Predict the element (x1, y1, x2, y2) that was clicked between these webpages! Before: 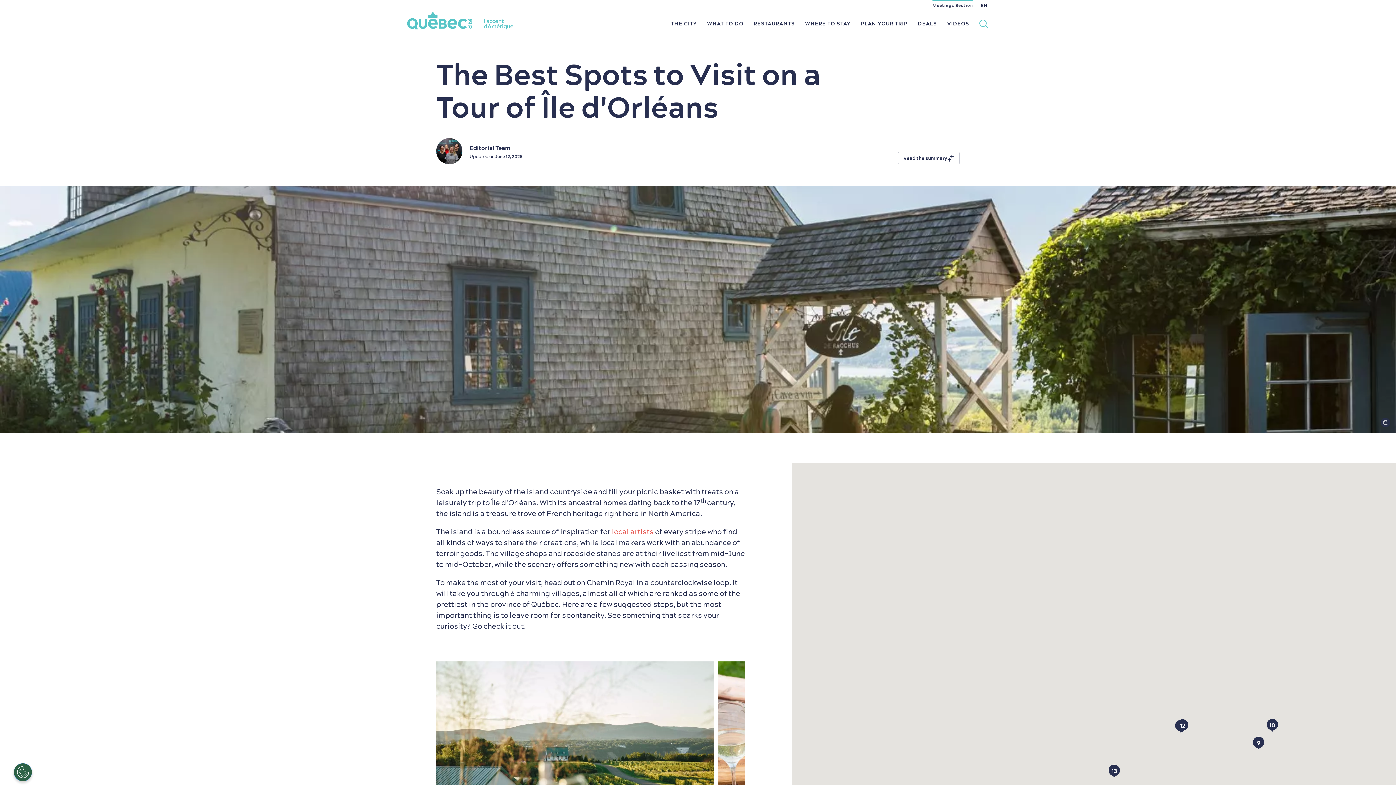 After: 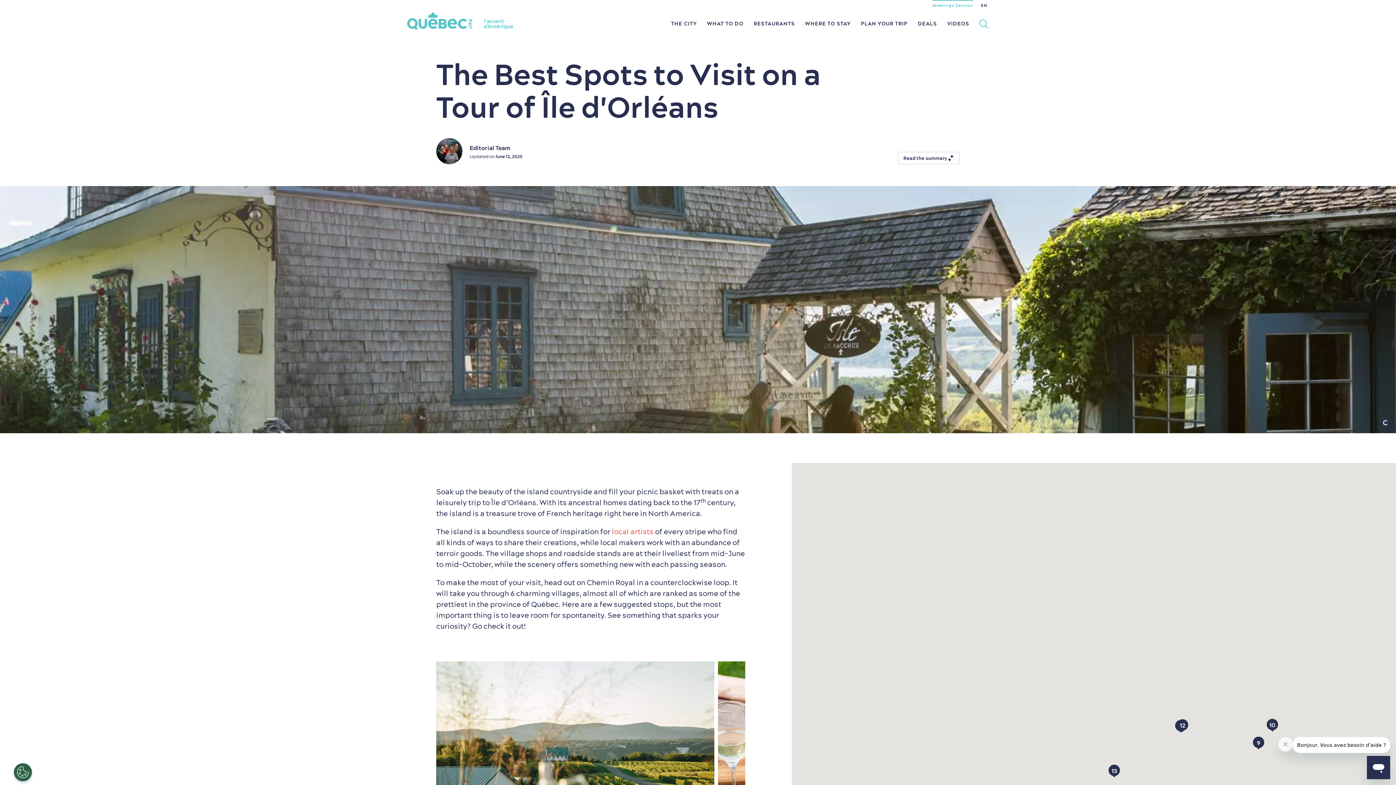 Action: bbox: (928, 0, 978, 10) label: Meetings Section